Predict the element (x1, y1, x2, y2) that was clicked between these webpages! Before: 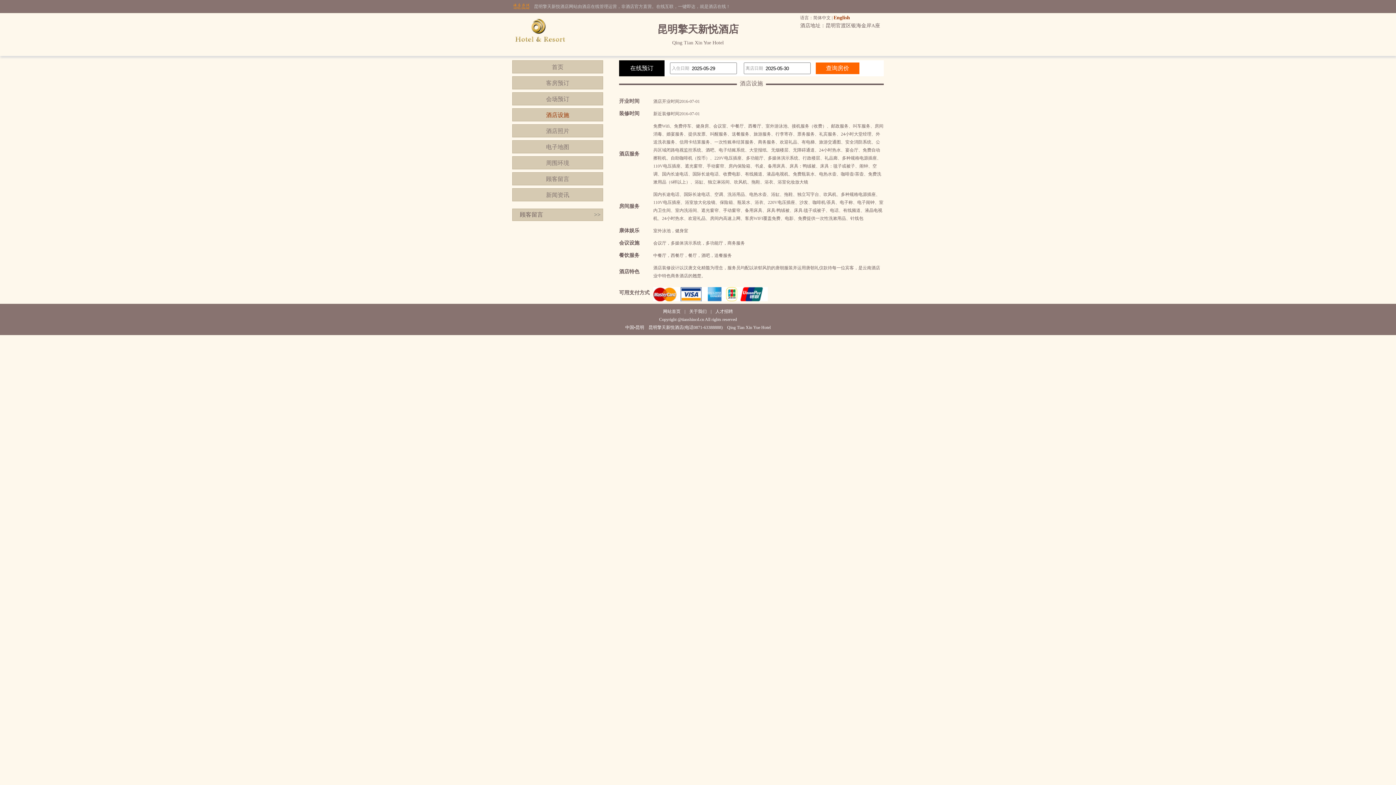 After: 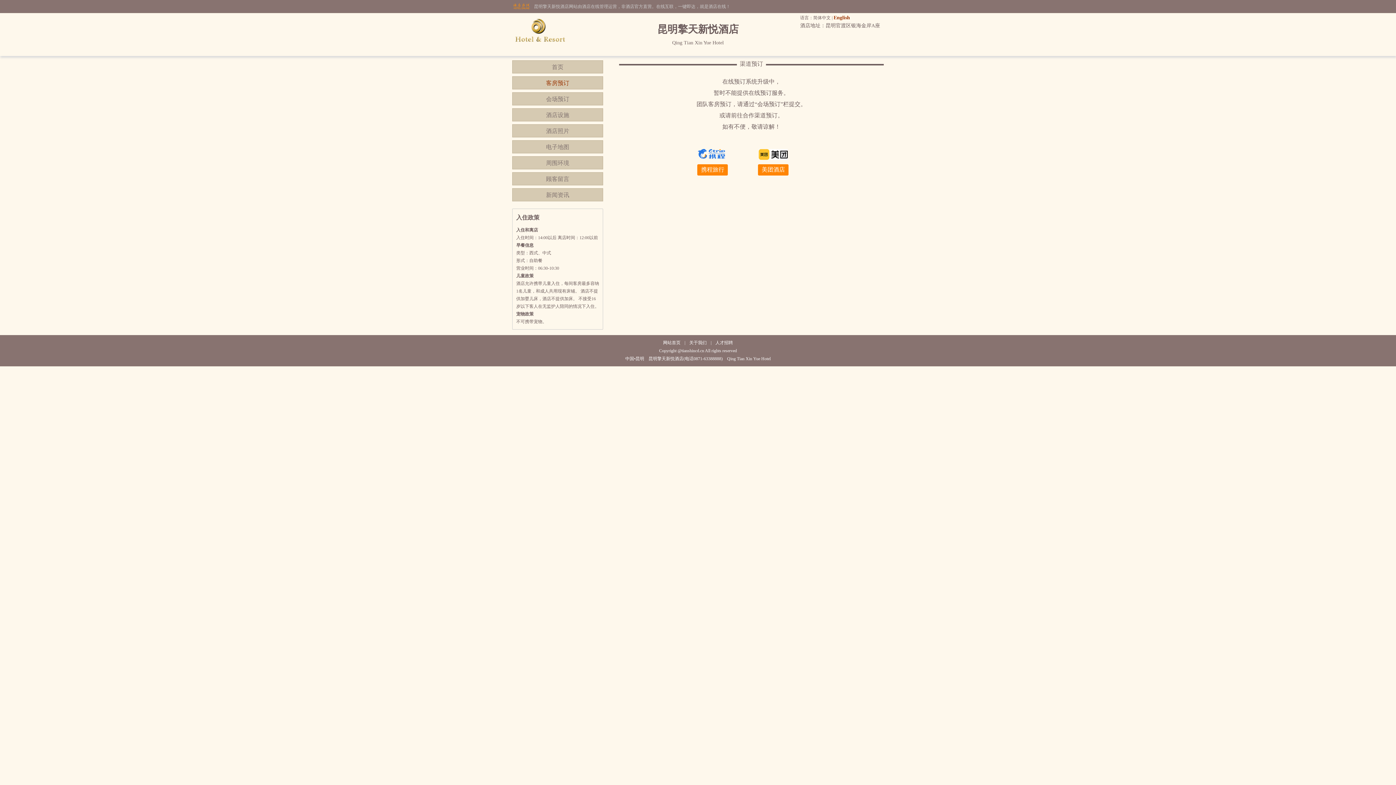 Action: bbox: (512, 76, 603, 89) label: 客房预订